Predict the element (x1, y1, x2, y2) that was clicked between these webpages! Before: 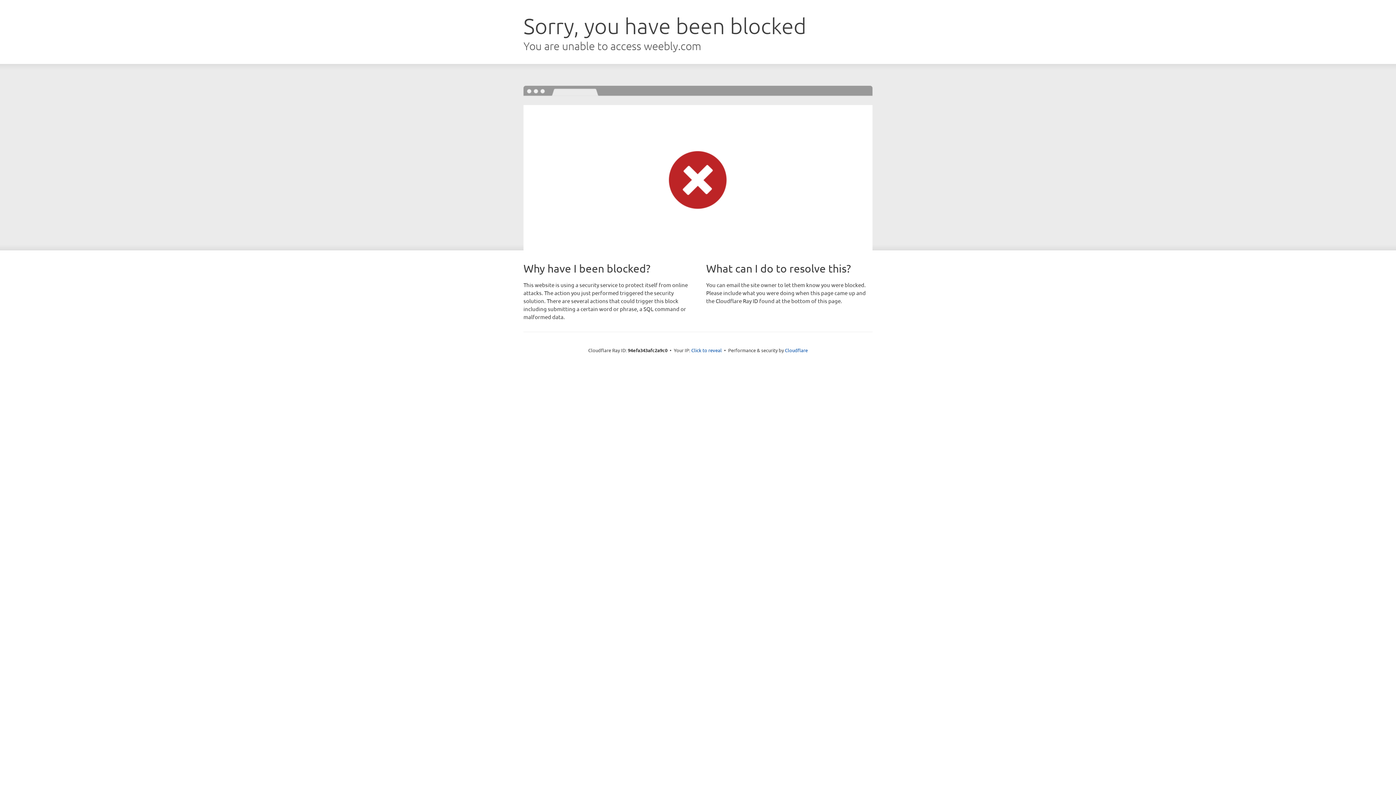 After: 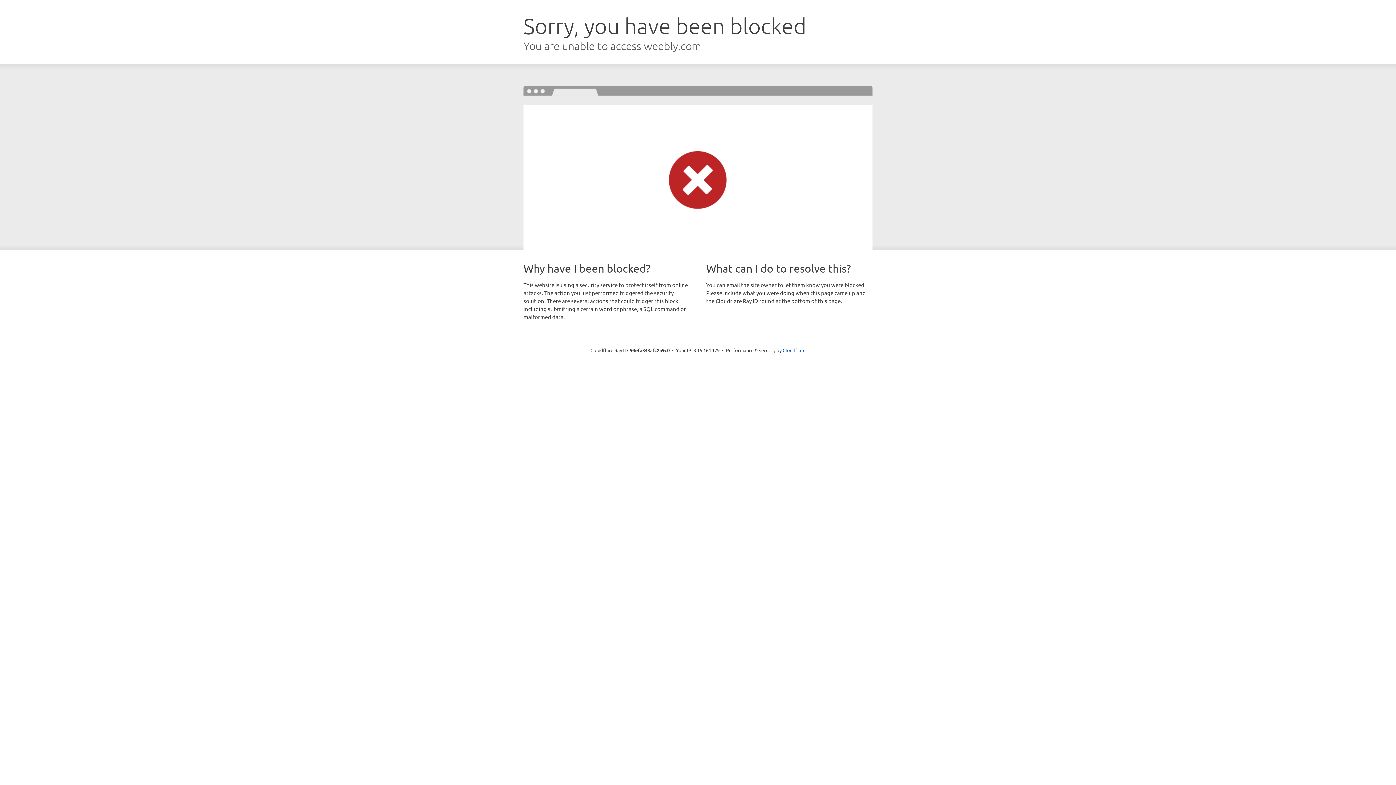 Action: bbox: (691, 346, 722, 353) label: Click to reveal